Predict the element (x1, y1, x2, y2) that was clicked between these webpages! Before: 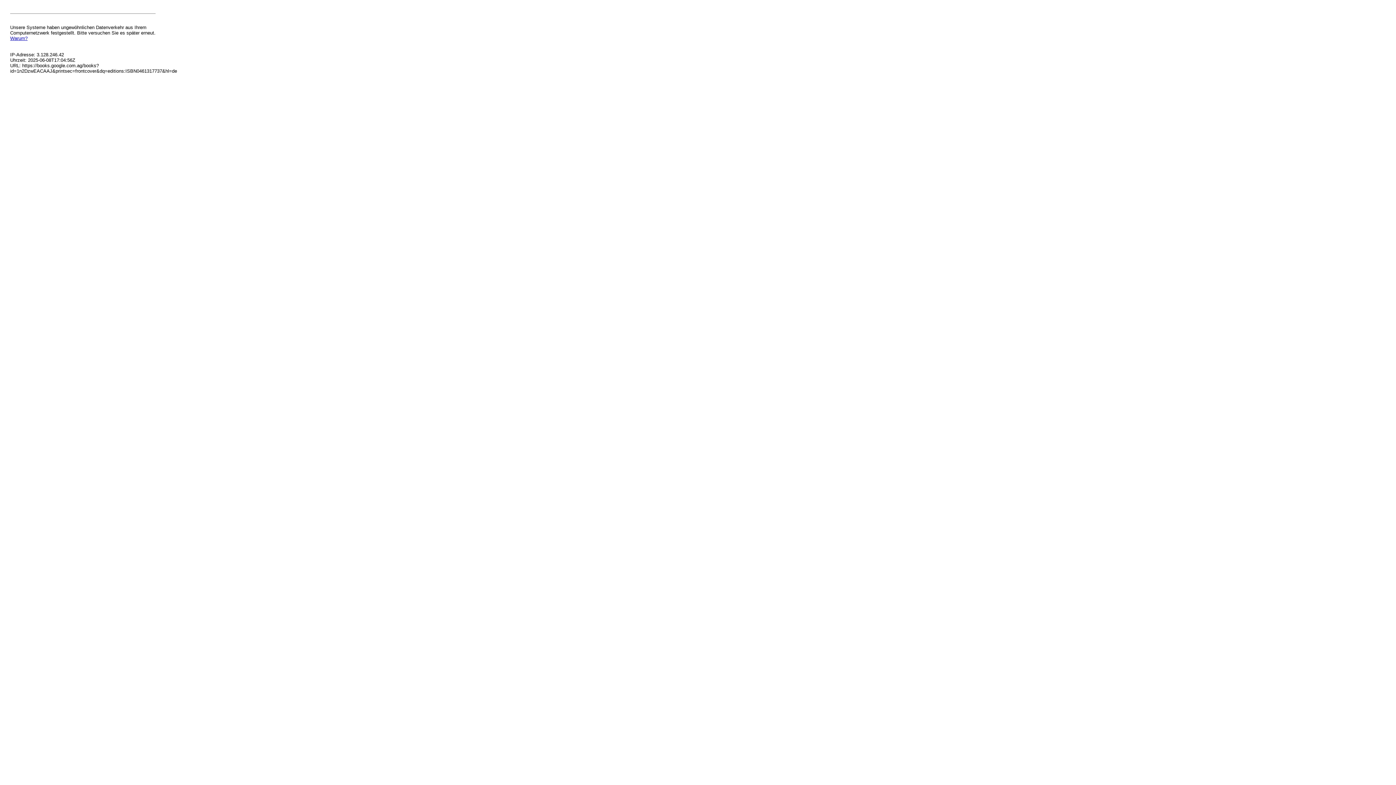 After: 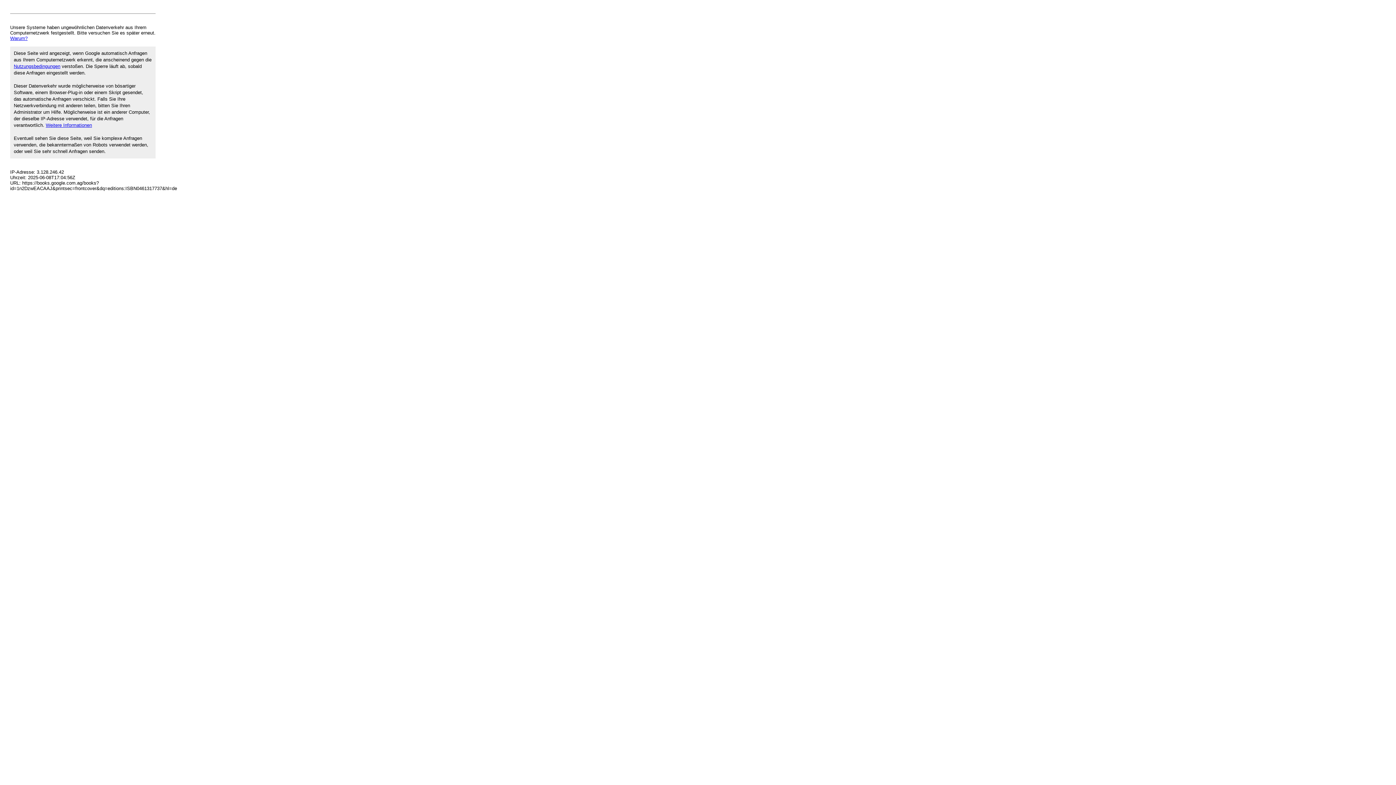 Action: bbox: (10, 35, 27, 41) label: Warum?